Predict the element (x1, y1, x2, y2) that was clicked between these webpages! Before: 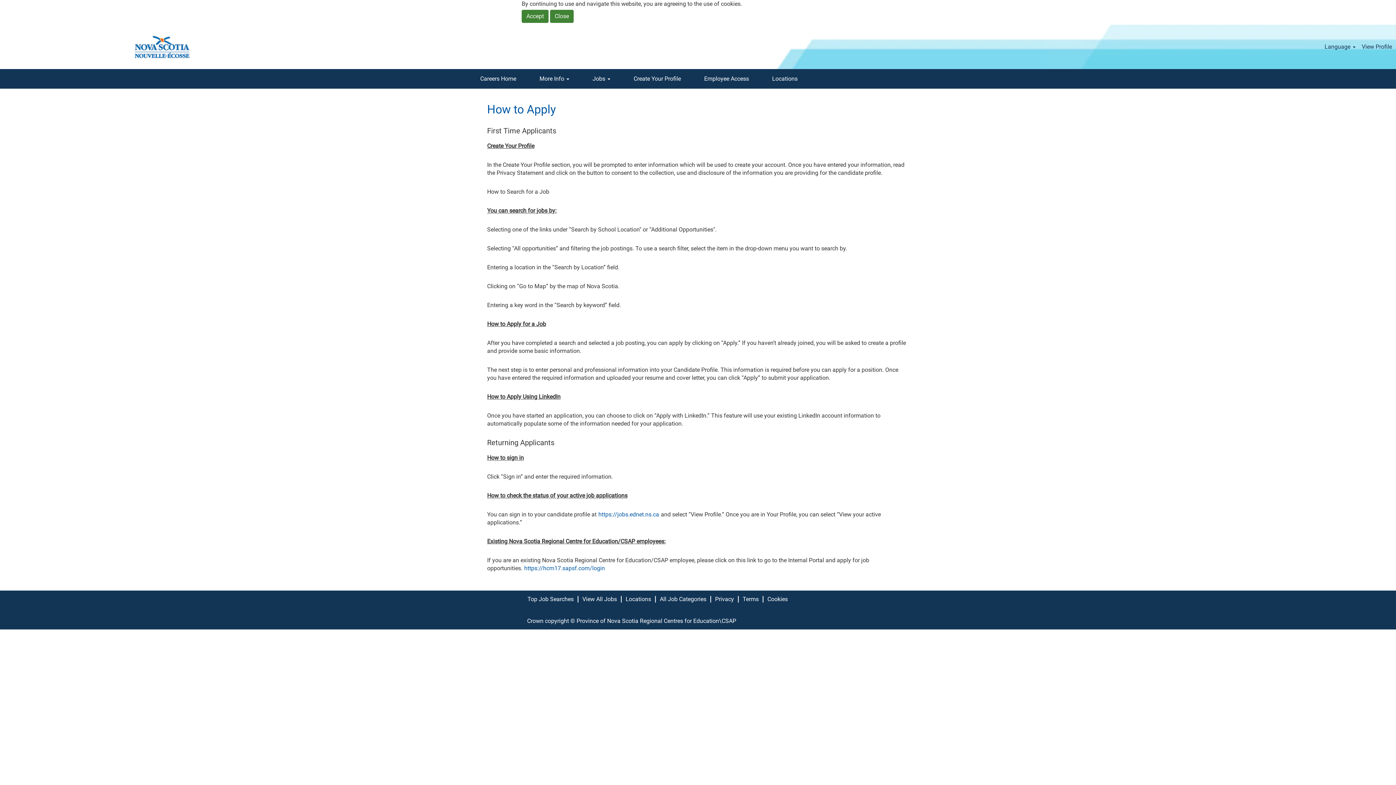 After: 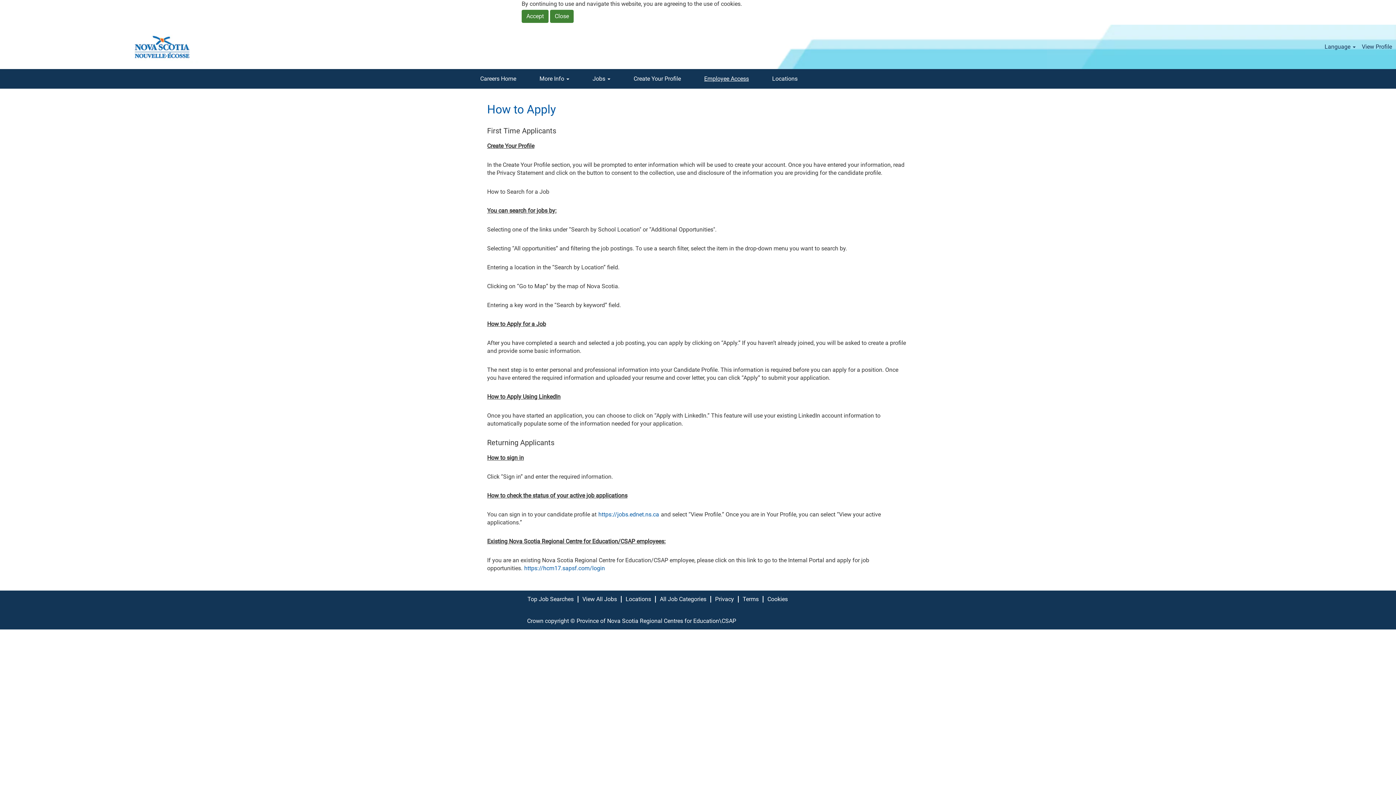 Action: bbox: (698, 70, 754, 86) label: Employee Access